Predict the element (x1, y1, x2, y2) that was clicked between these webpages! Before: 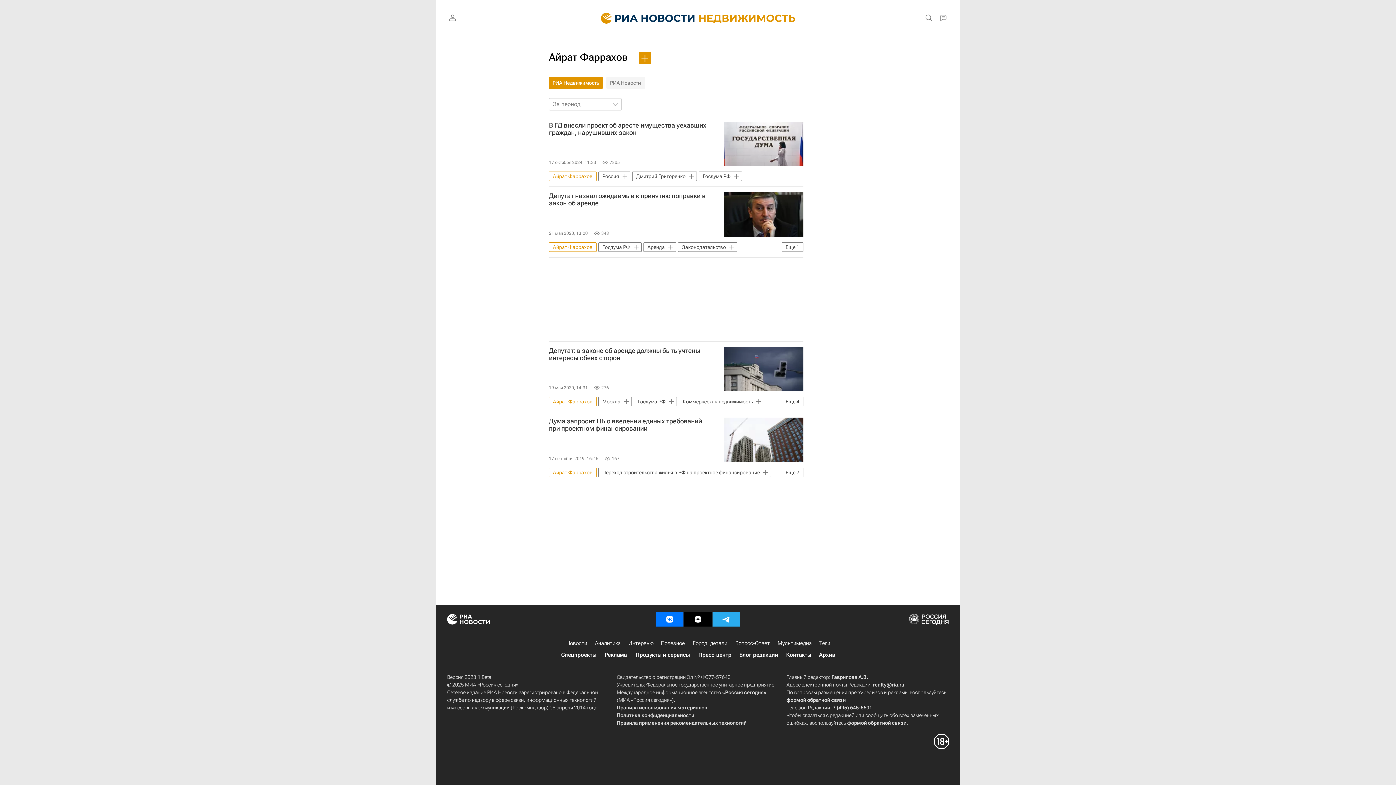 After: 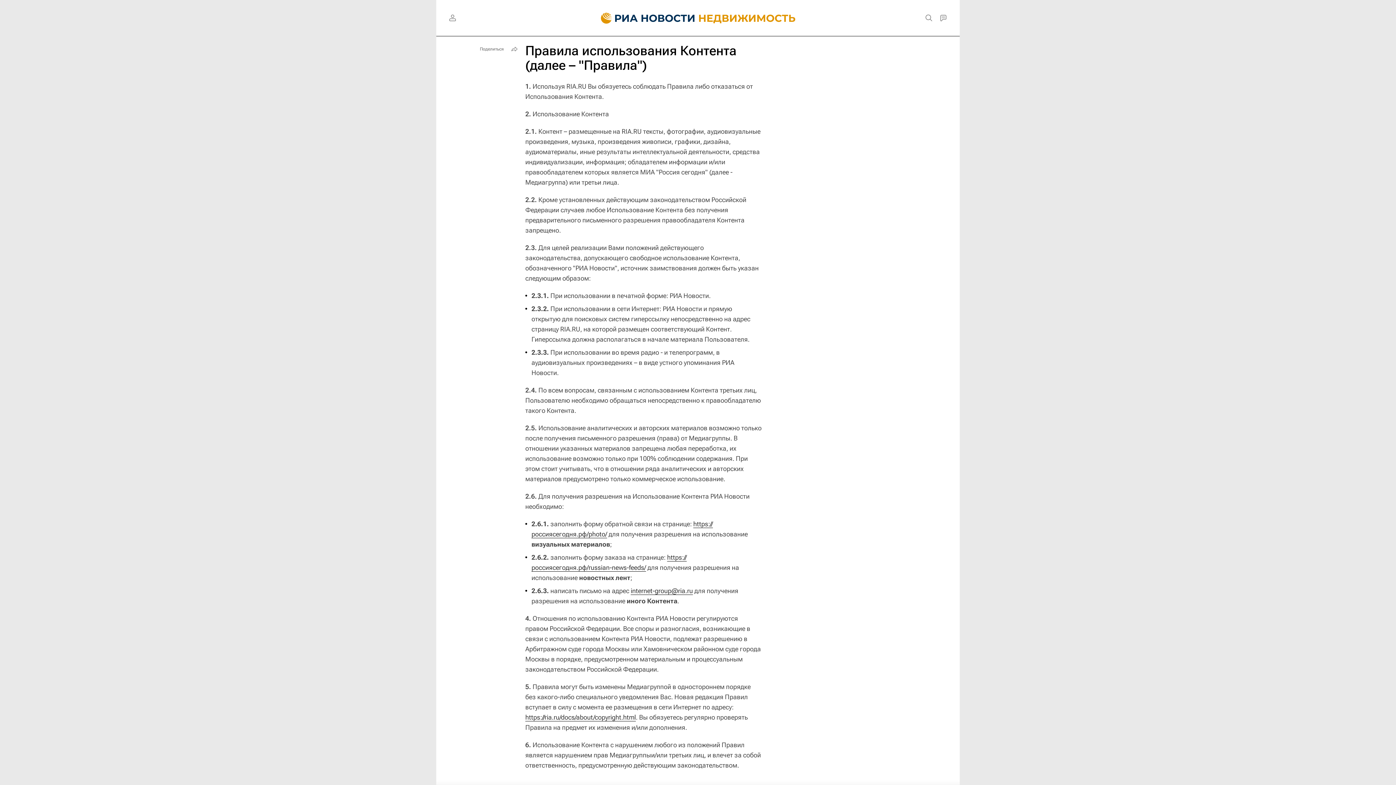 Action: label: Правила использования материалов bbox: (616, 705, 707, 710)